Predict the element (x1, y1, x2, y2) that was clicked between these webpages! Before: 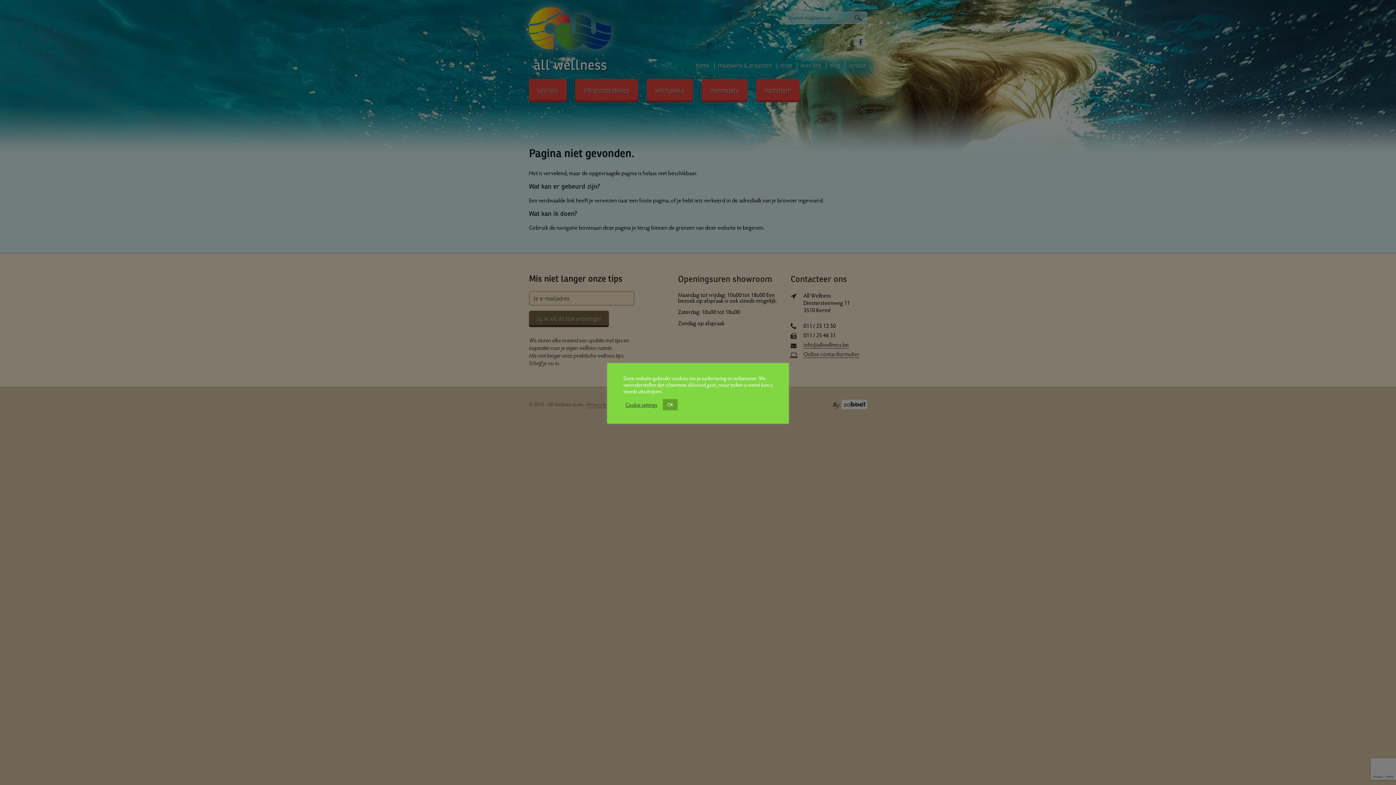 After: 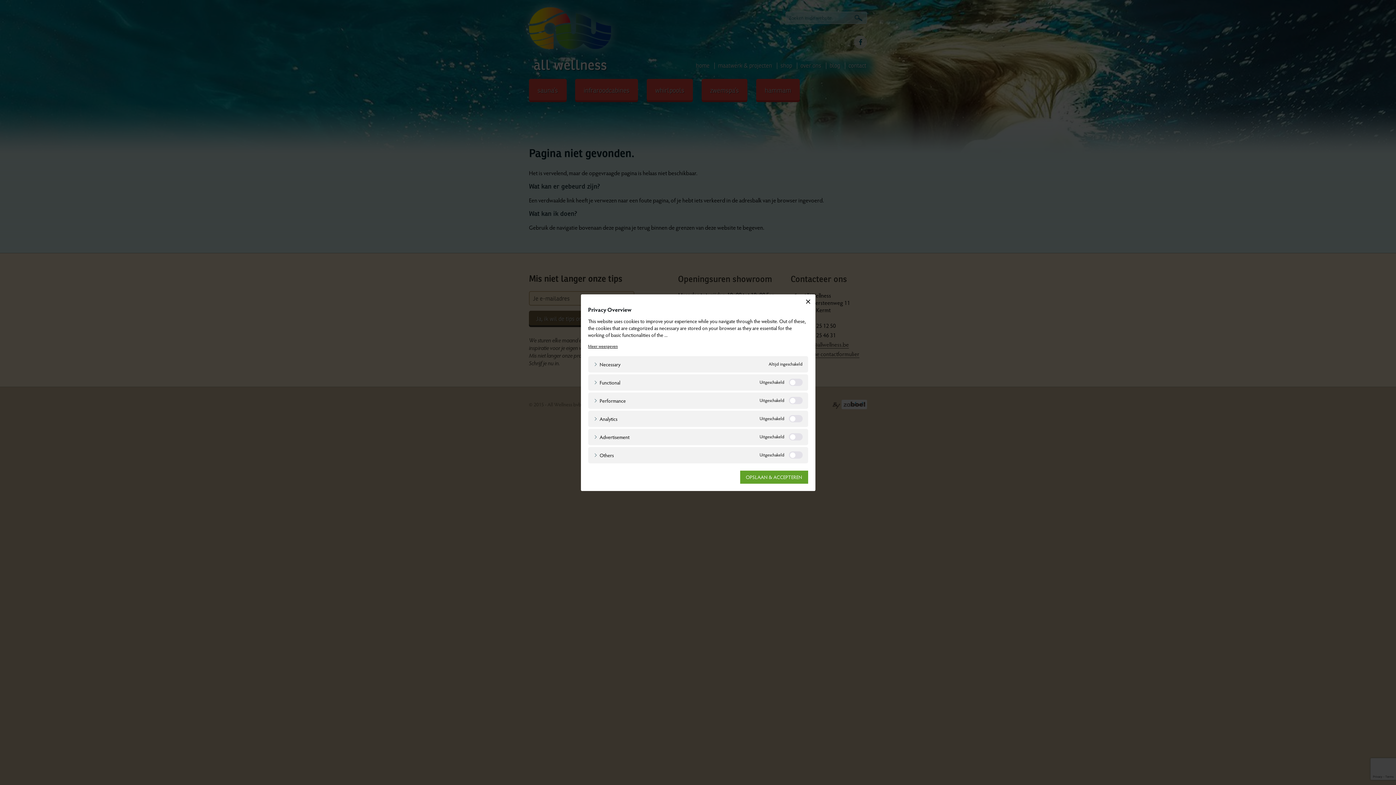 Action: bbox: (625, 401, 657, 408) label: Cookie settings